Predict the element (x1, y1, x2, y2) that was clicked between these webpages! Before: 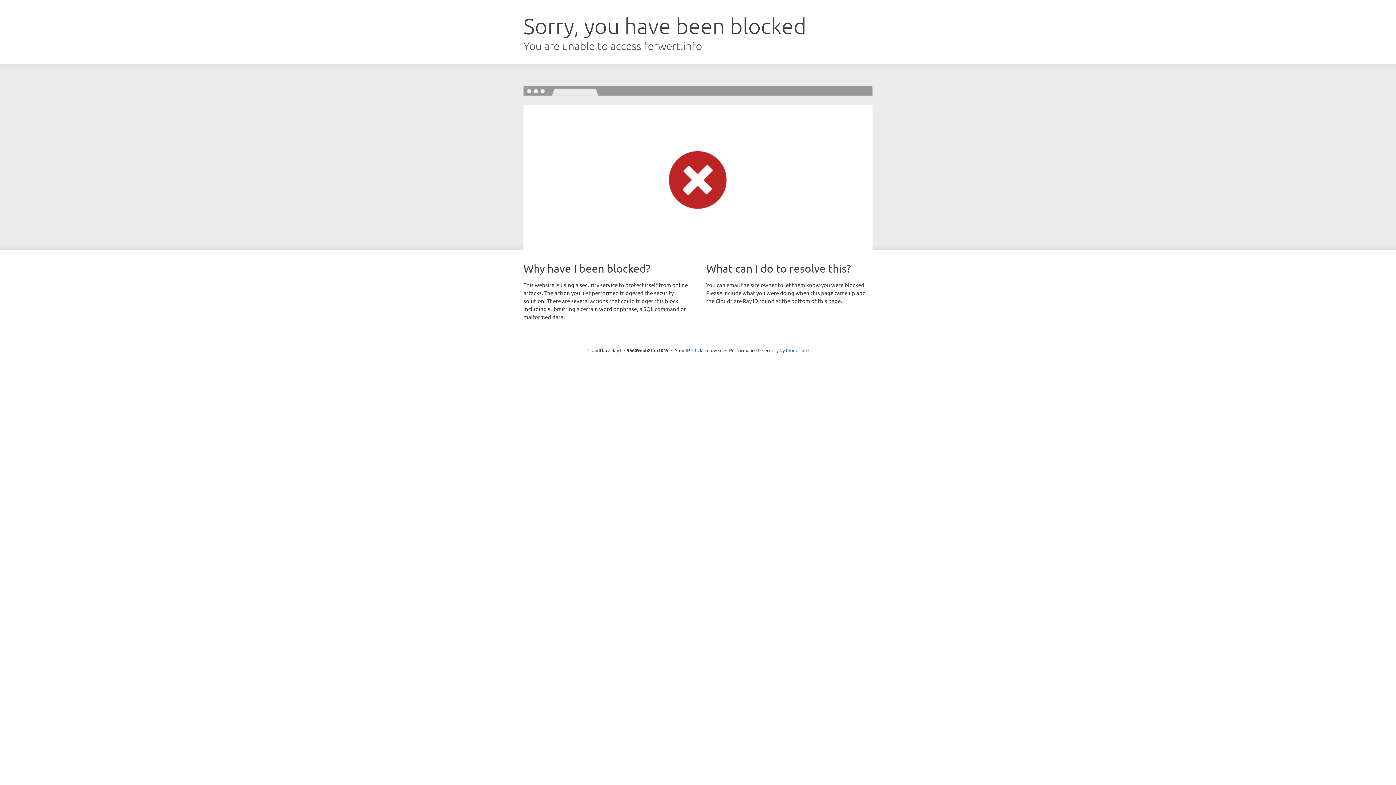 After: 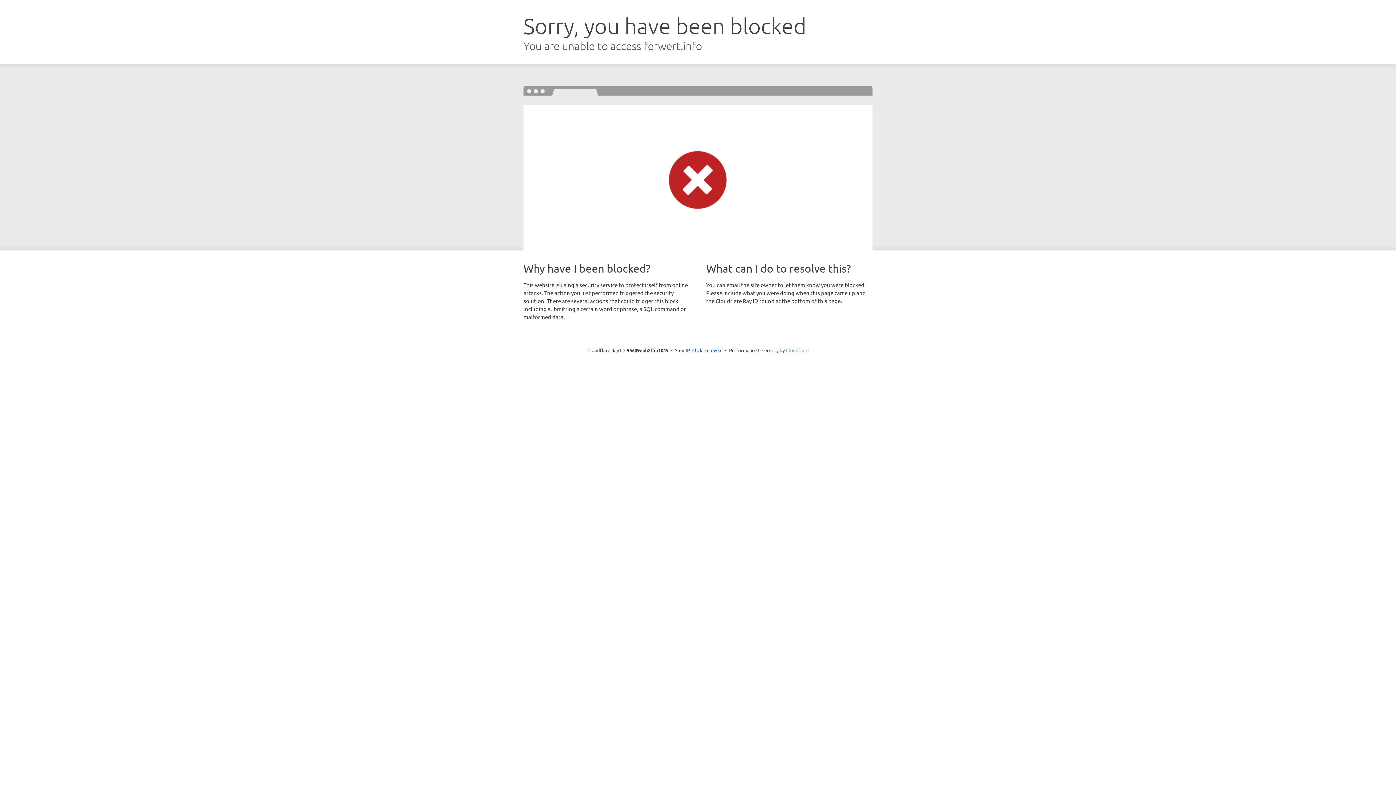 Action: bbox: (786, 347, 808, 353) label: Cloudflare